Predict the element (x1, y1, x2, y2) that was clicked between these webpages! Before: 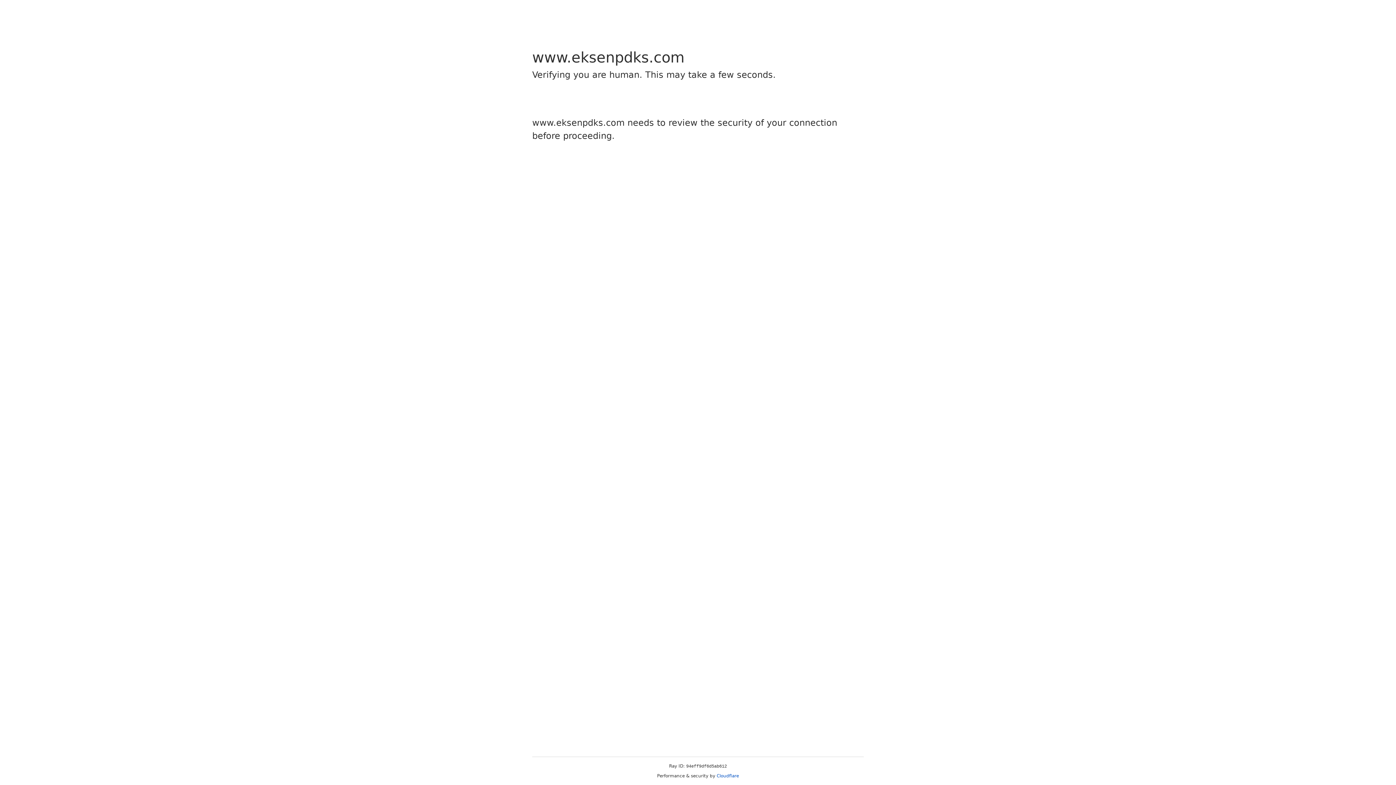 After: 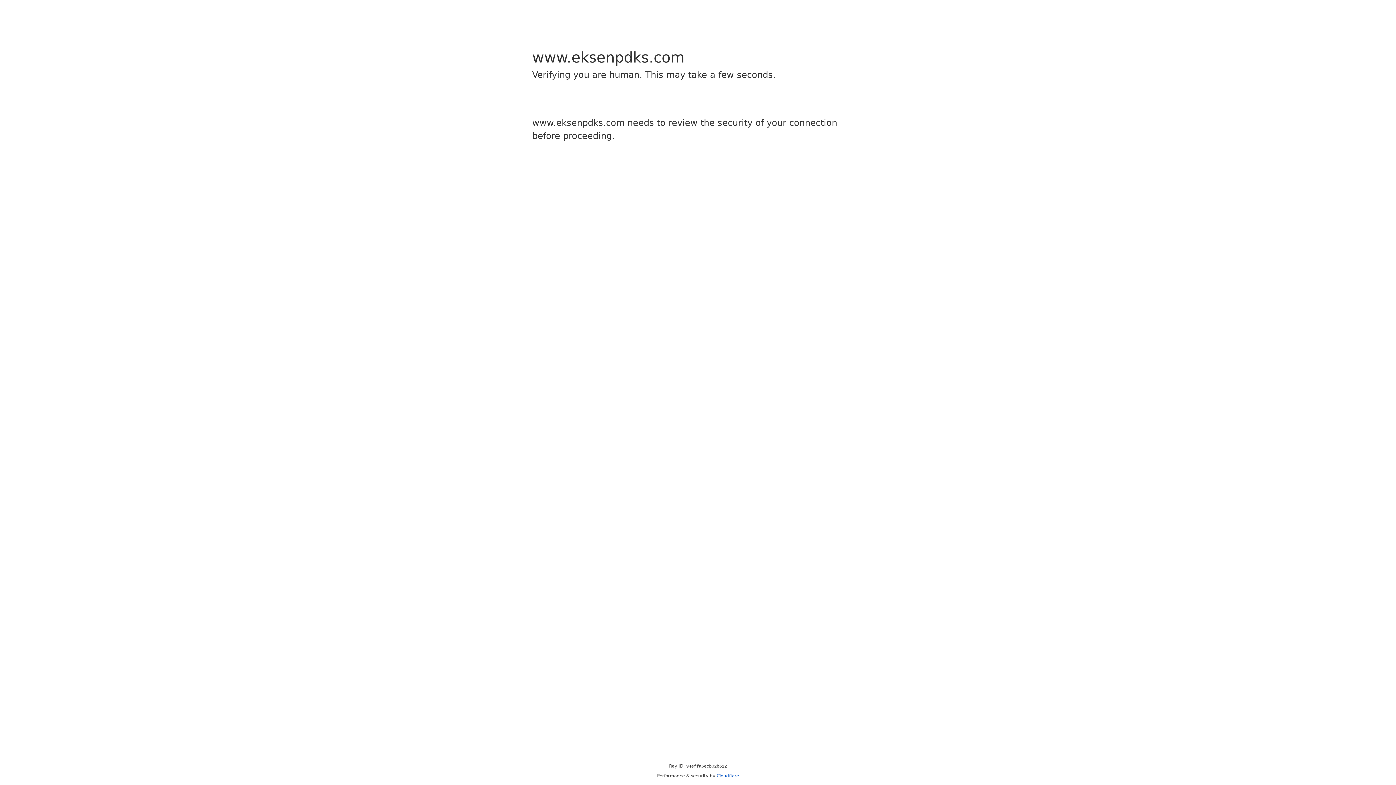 Action: bbox: (716, 773, 739, 778) label: Cloudflare